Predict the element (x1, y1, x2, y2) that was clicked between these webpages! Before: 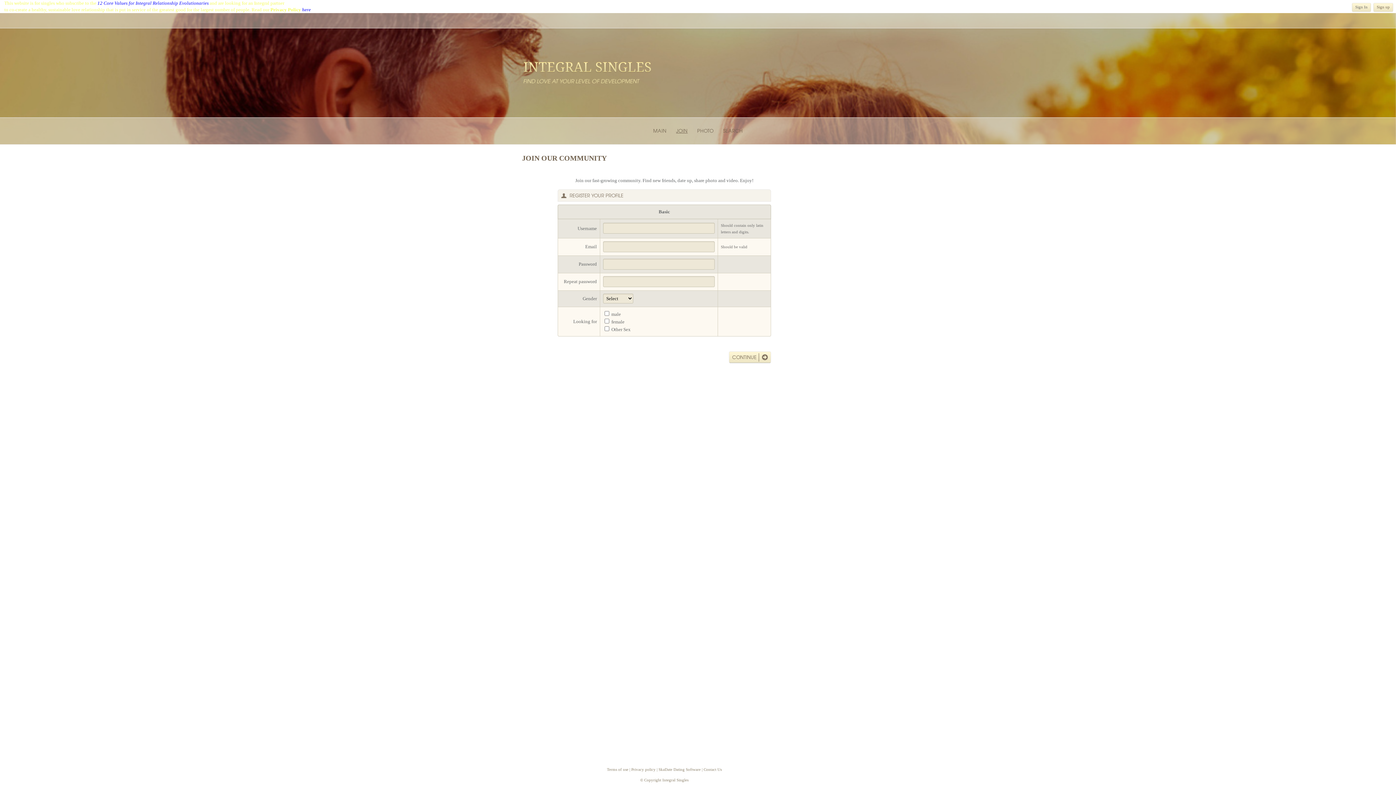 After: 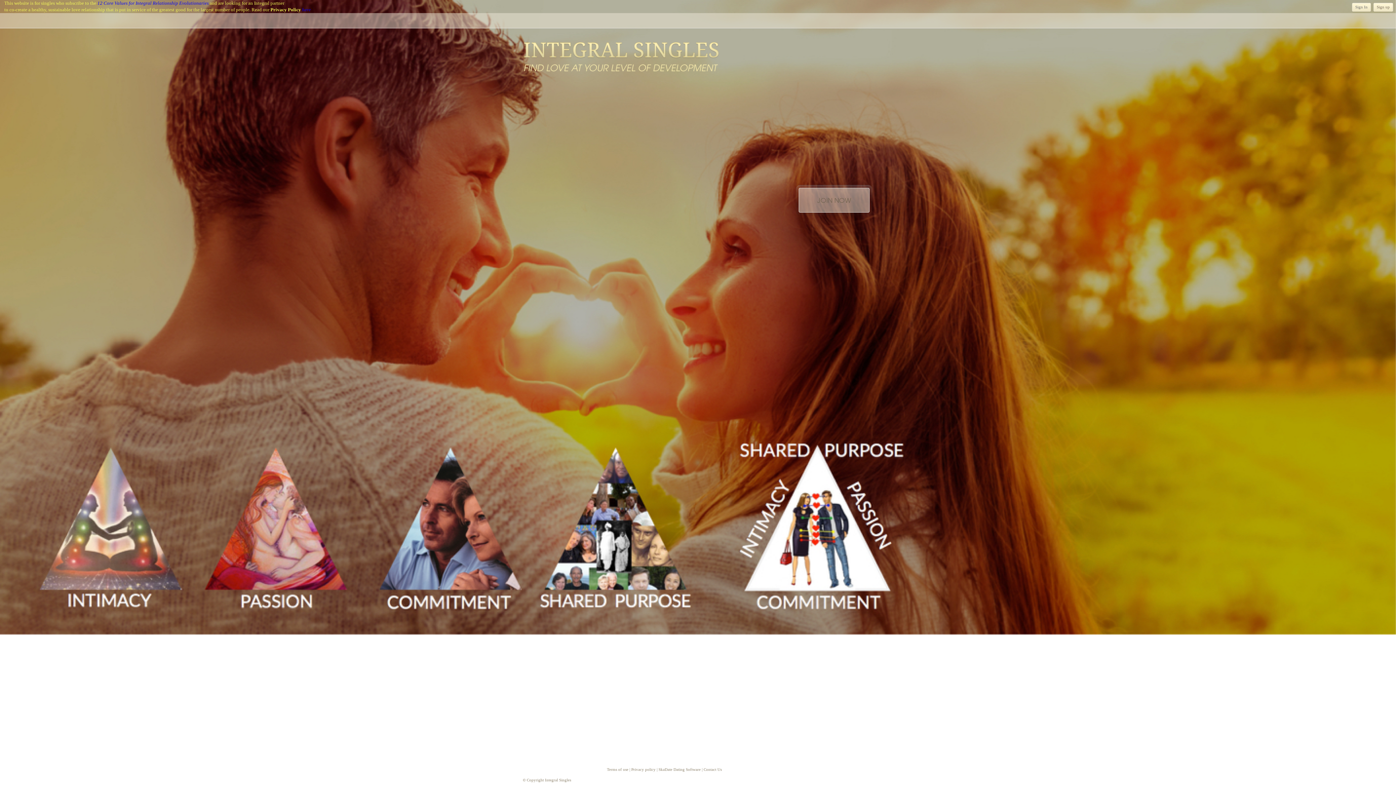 Action: bbox: (648, 126, 671, 136) label: MAIN